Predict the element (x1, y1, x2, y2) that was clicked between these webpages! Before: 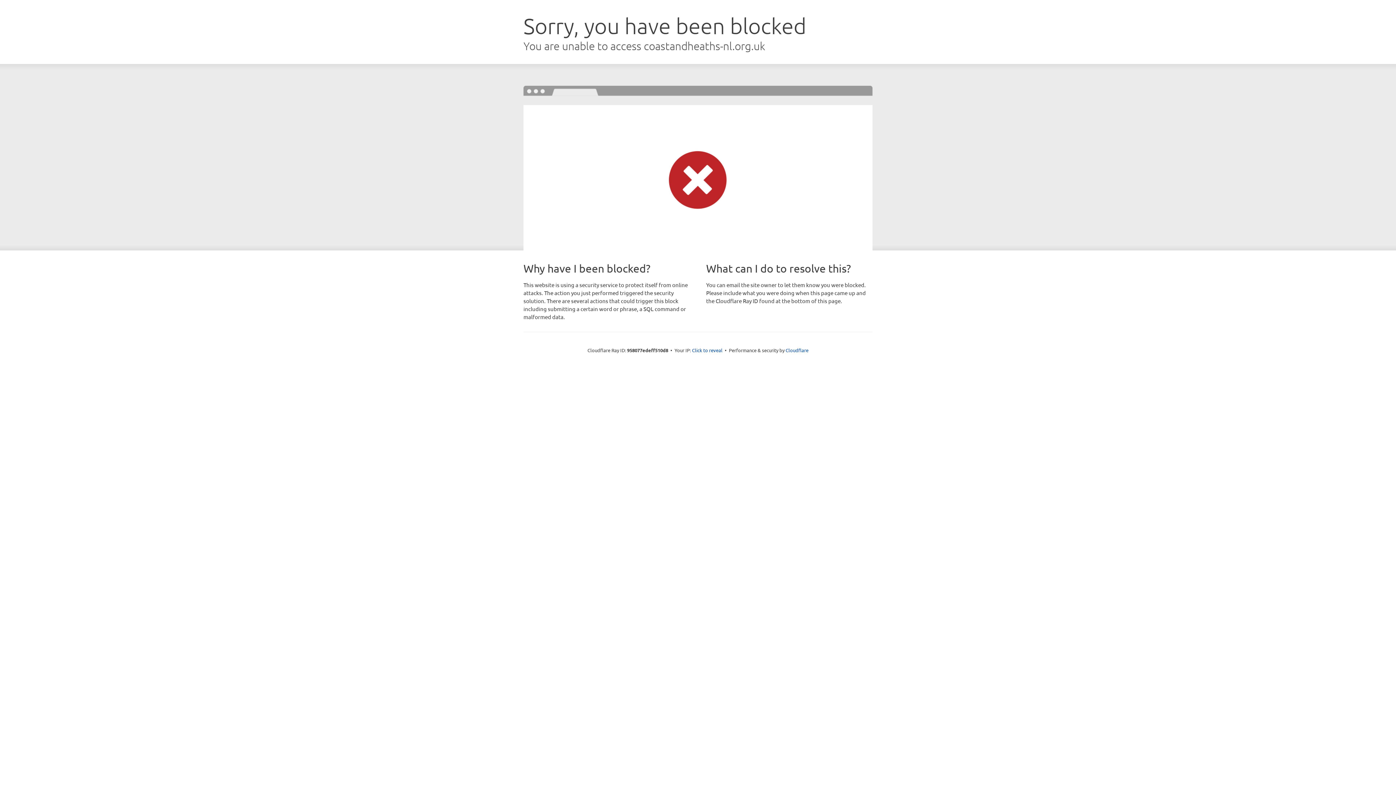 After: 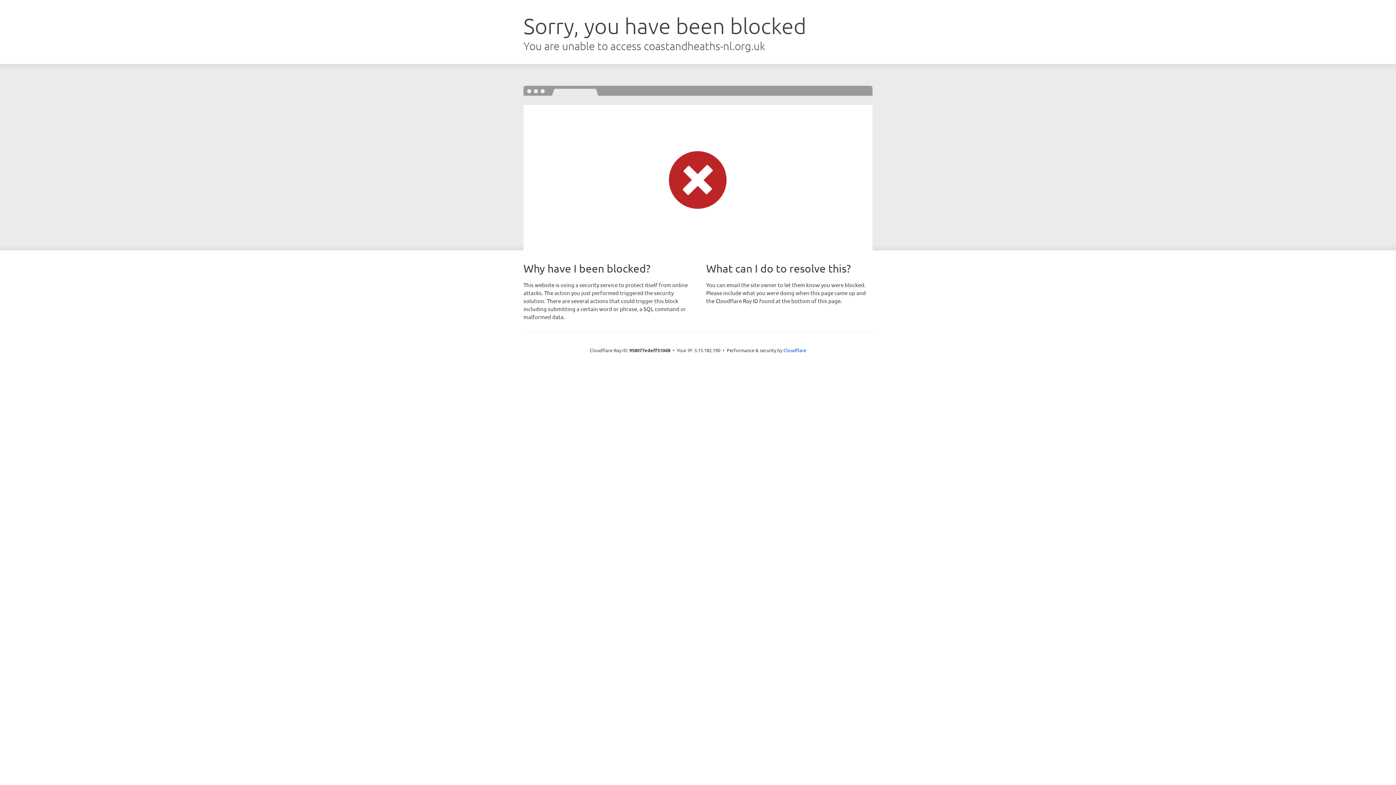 Action: label: Click to reveal bbox: (692, 346, 722, 353)